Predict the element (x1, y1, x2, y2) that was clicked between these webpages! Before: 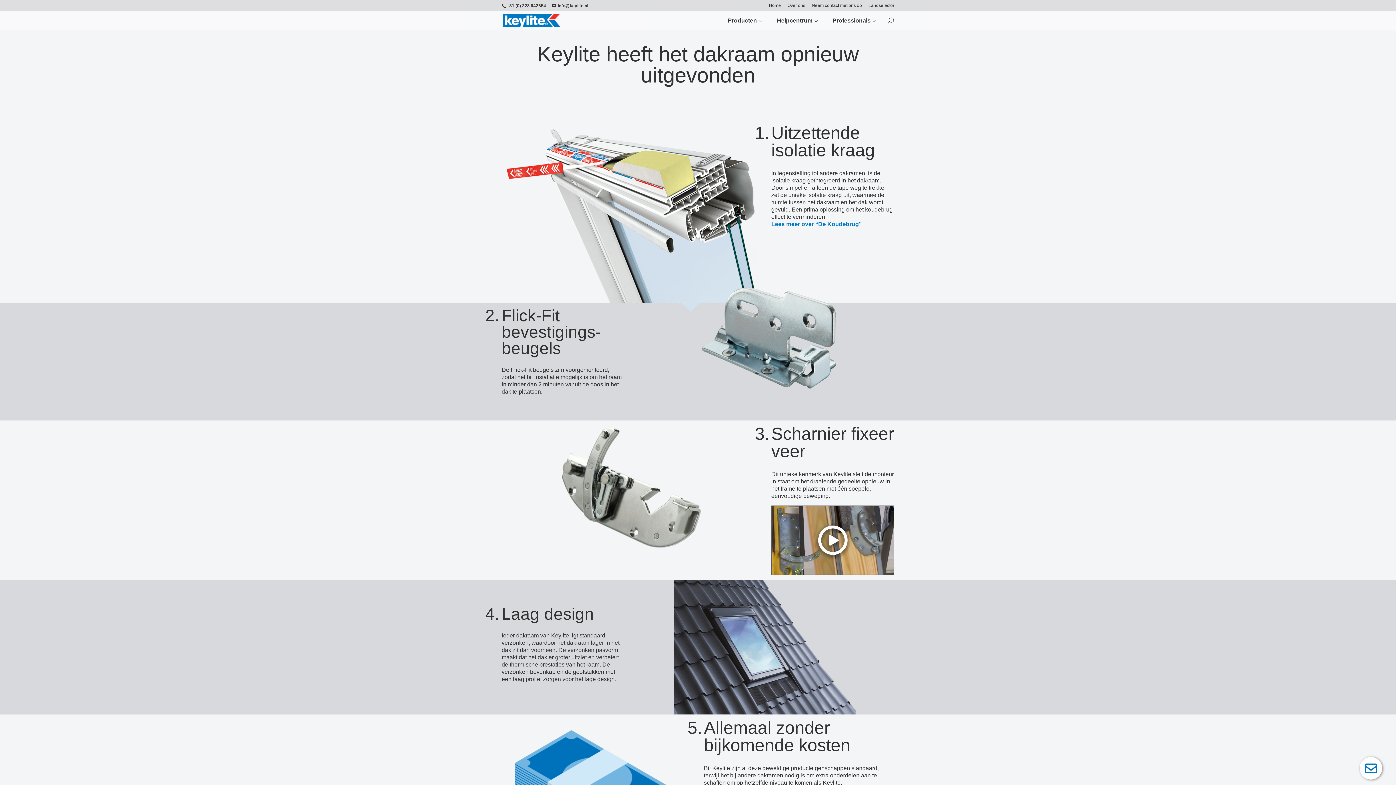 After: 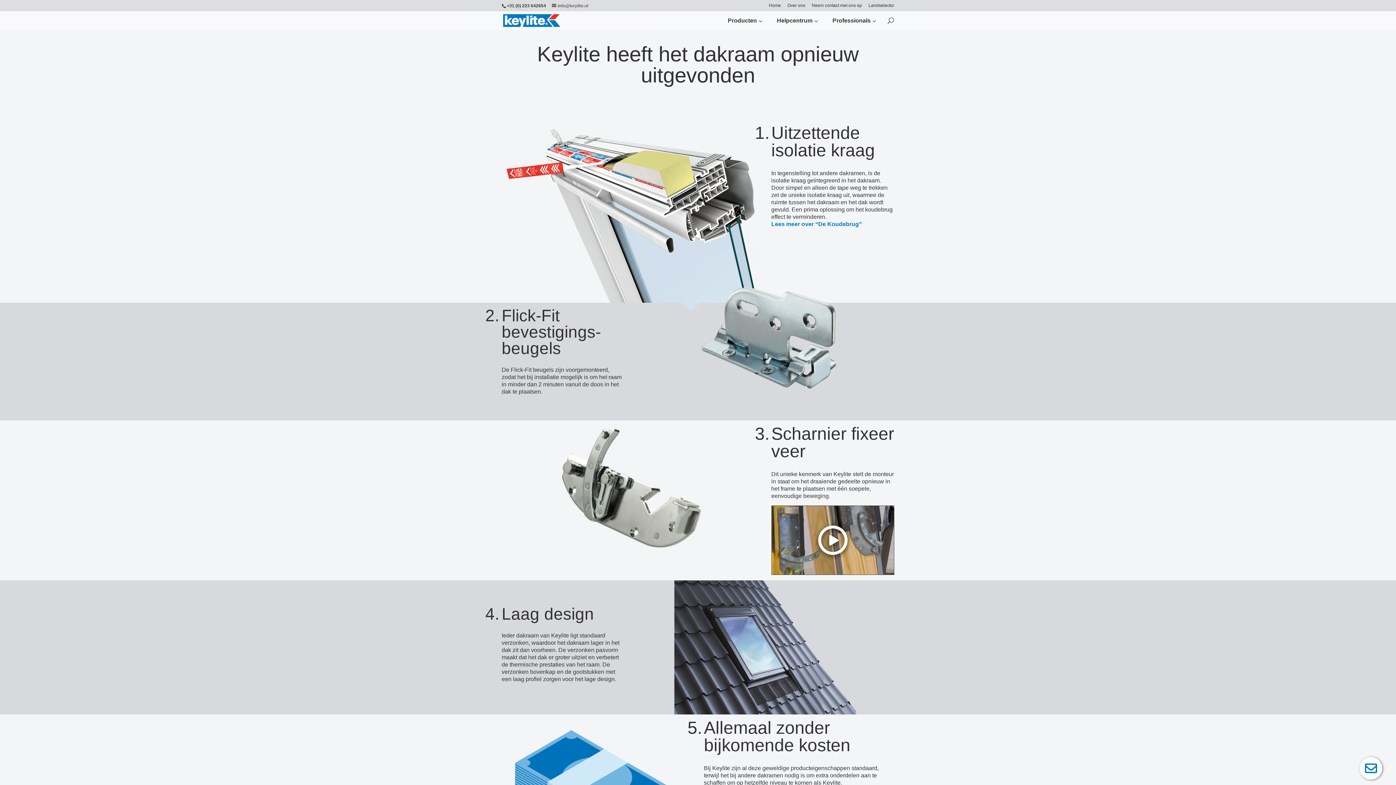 Action: bbox: (552, 3, 588, 8) label: info@keylite.nl